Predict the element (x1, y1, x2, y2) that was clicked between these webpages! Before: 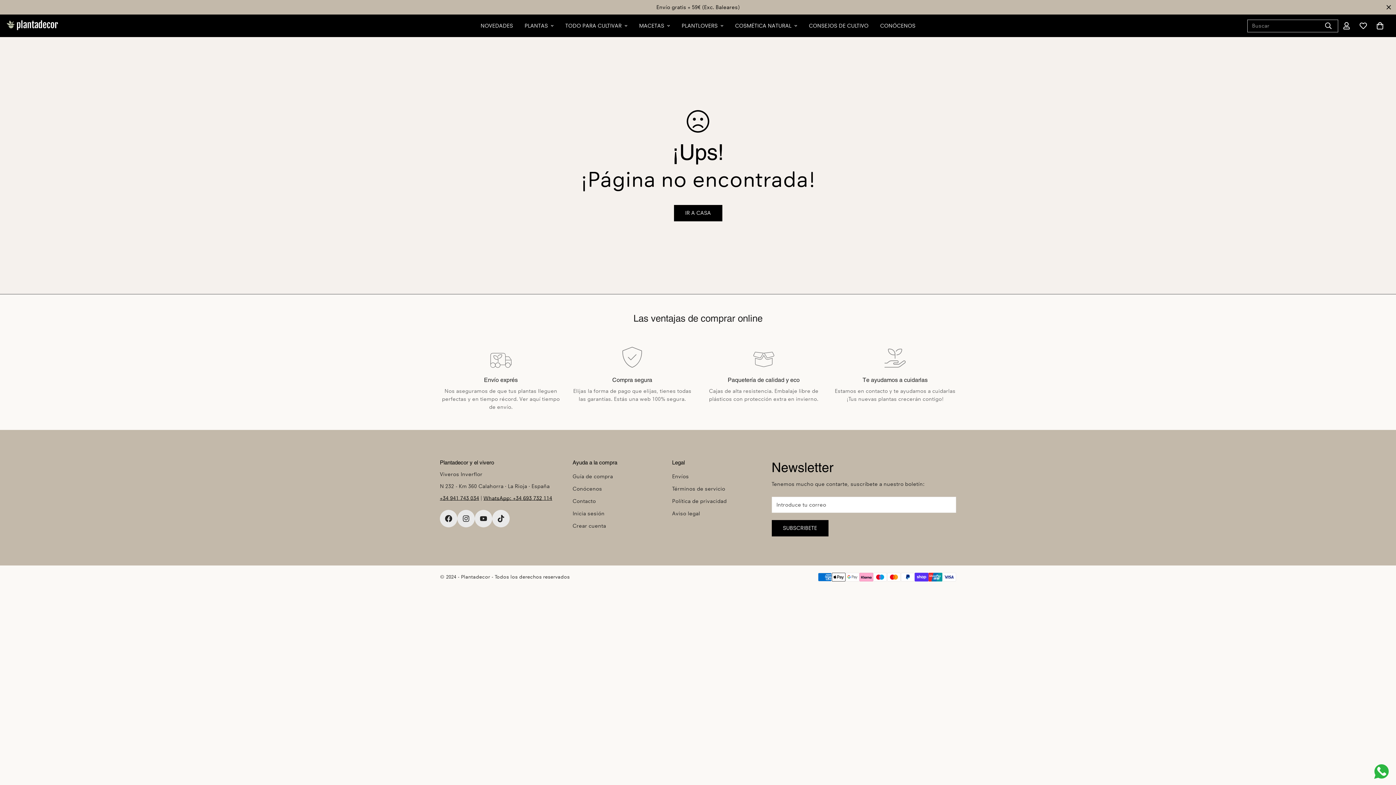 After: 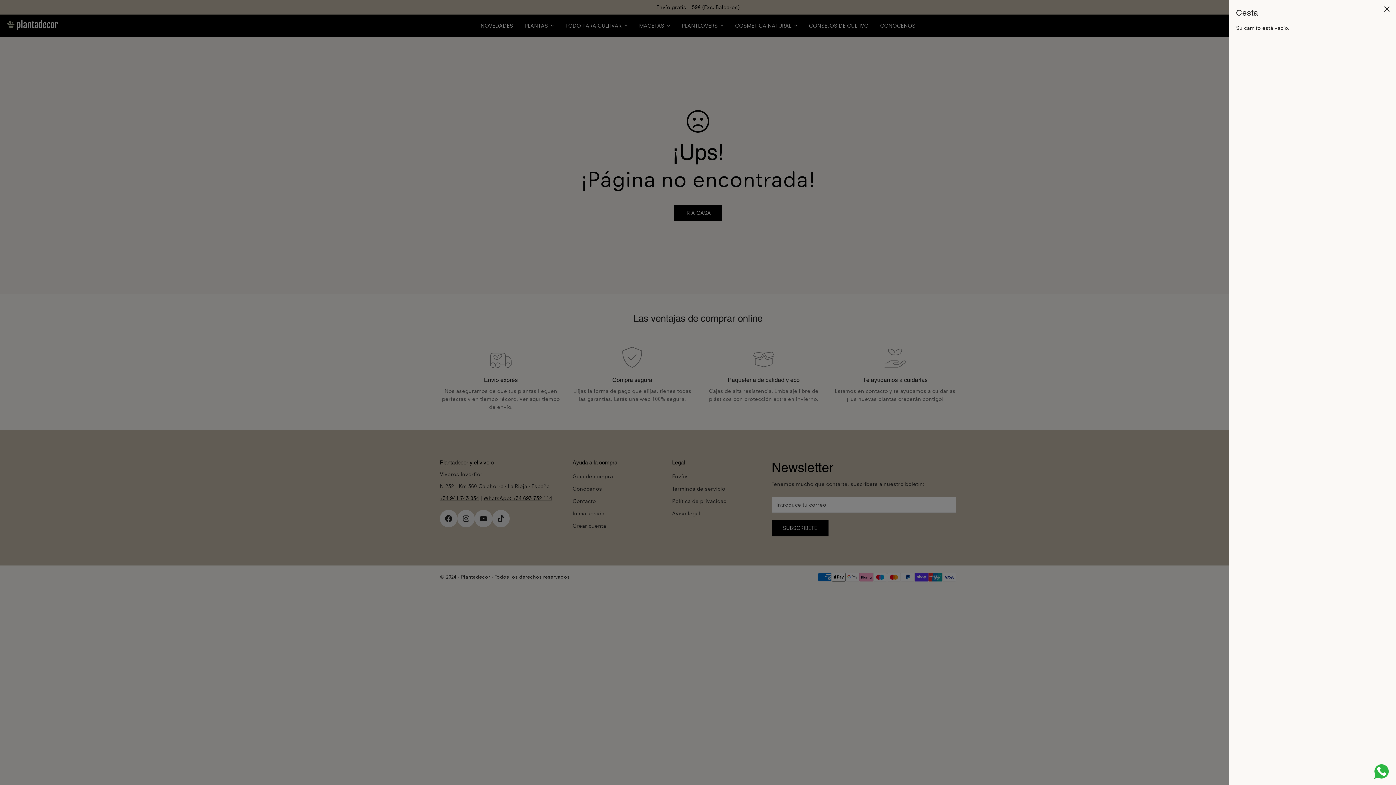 Action: bbox: (1372, 17, 1388, 34) label: 0